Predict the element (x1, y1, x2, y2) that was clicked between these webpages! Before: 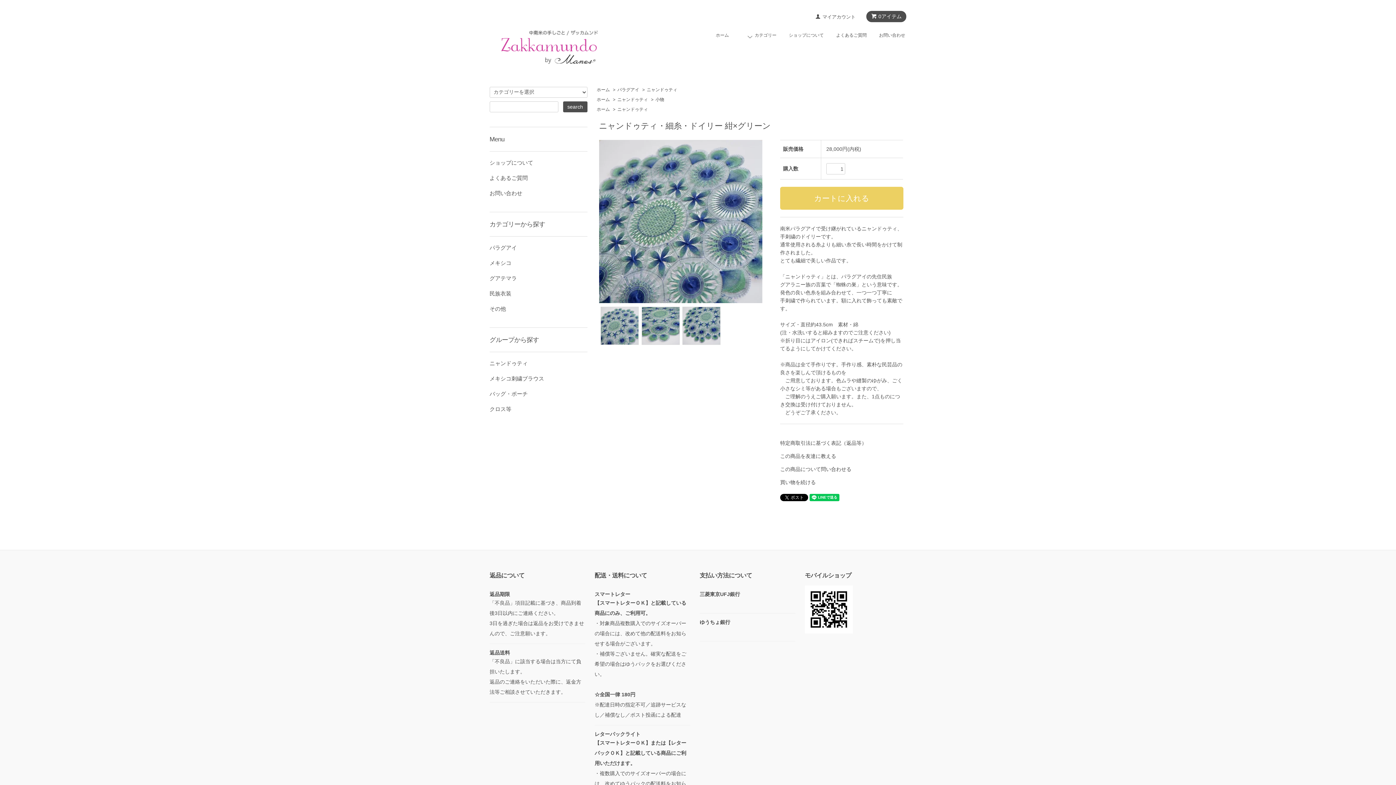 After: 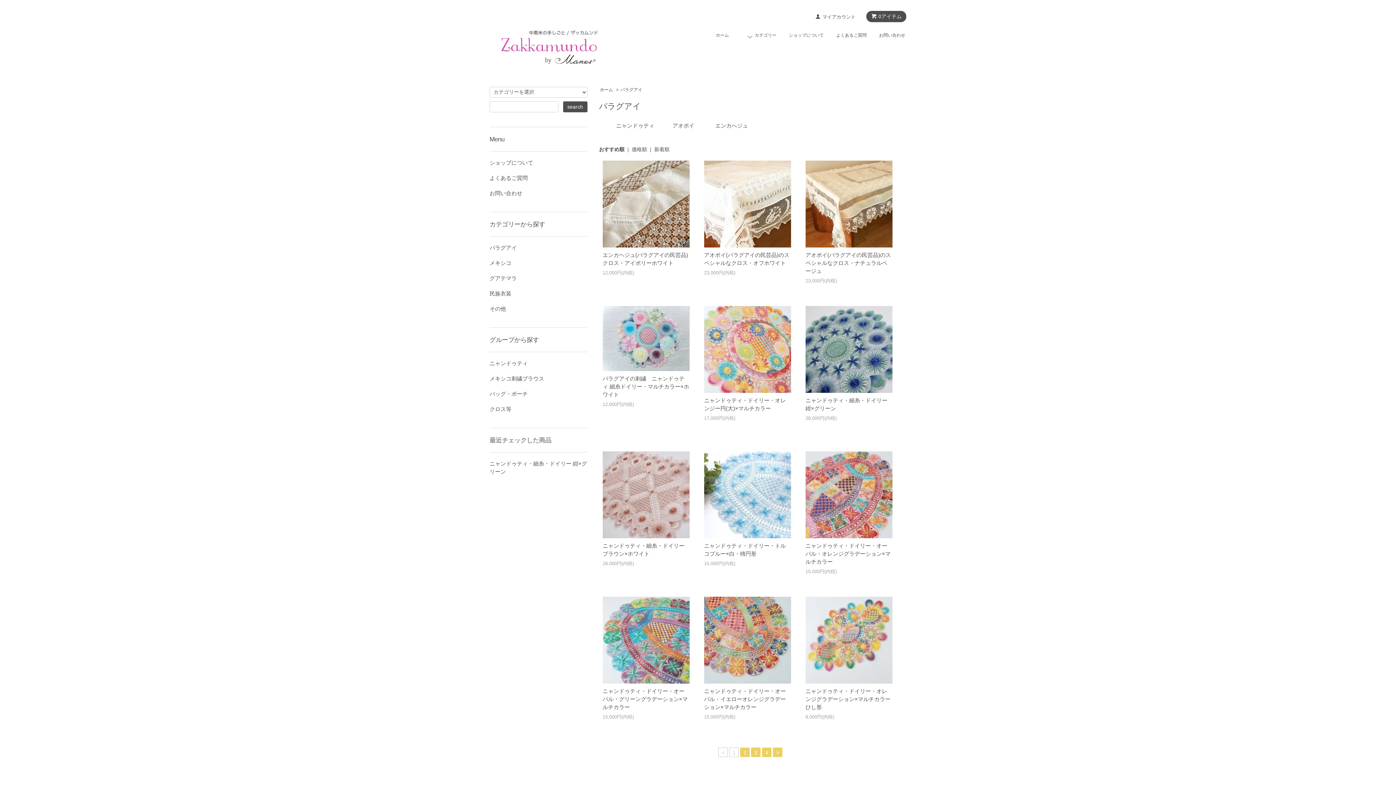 Action: bbox: (617, 87, 639, 92) label: パラグアイ